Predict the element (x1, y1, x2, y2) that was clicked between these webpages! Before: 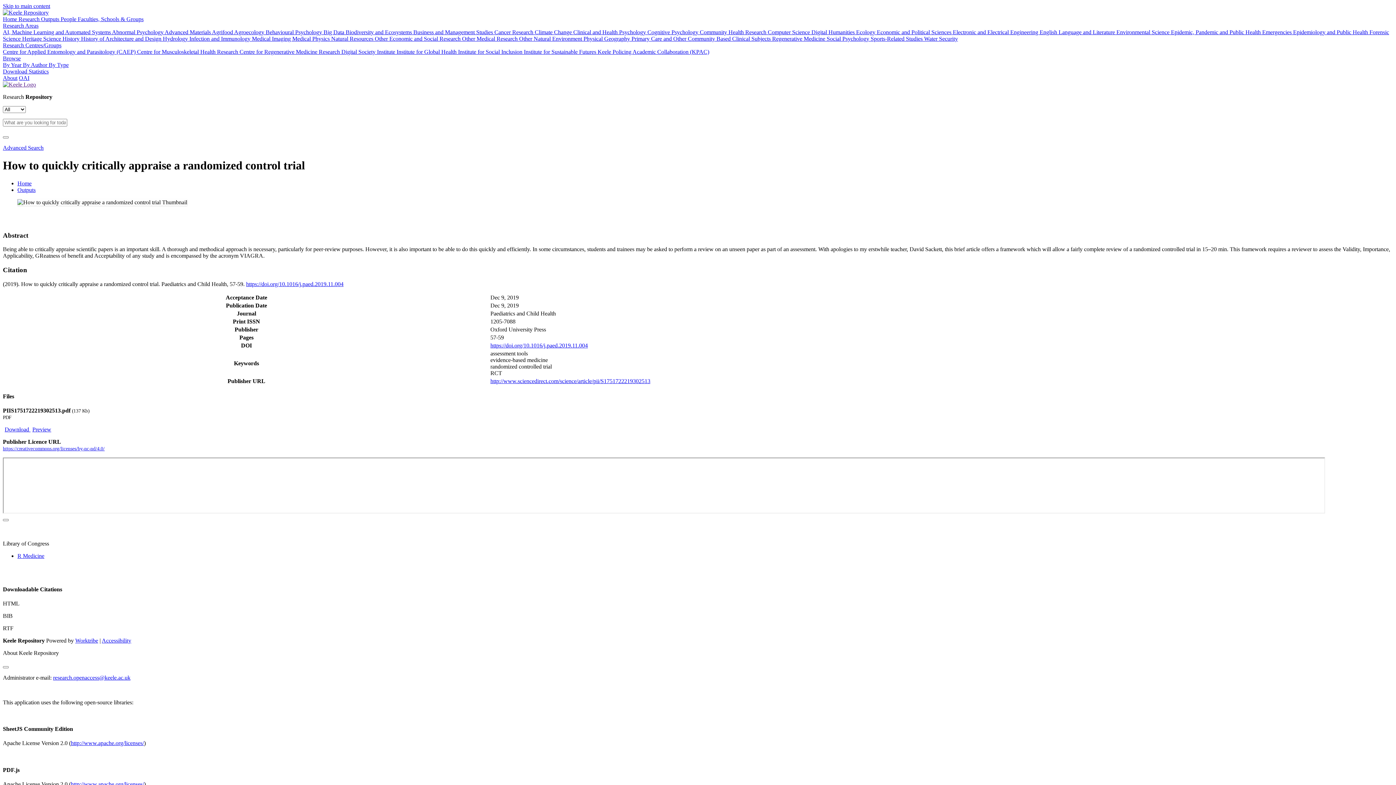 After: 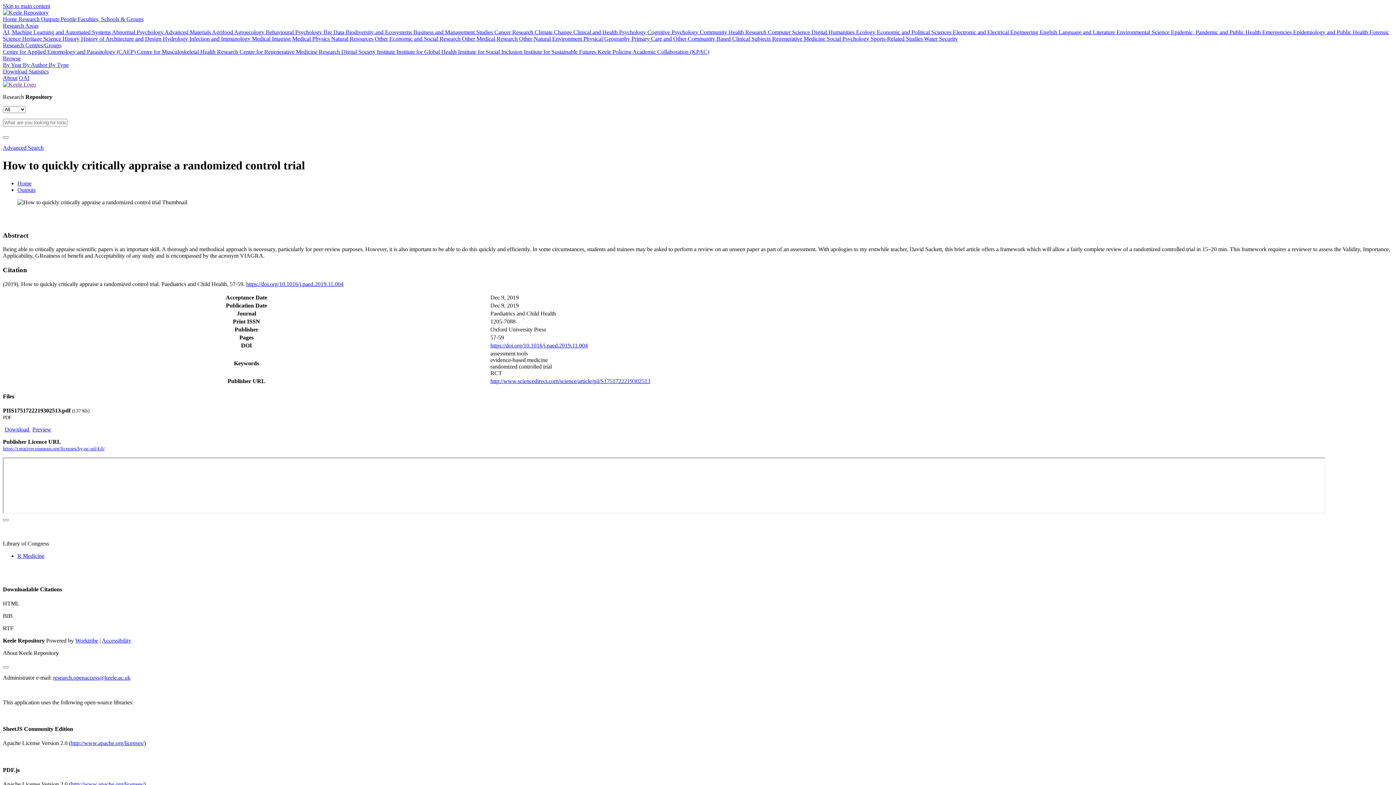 Action: label: https://doi.org/10.1016/j.paed.2019.11.004 bbox: (246, 281, 343, 287)